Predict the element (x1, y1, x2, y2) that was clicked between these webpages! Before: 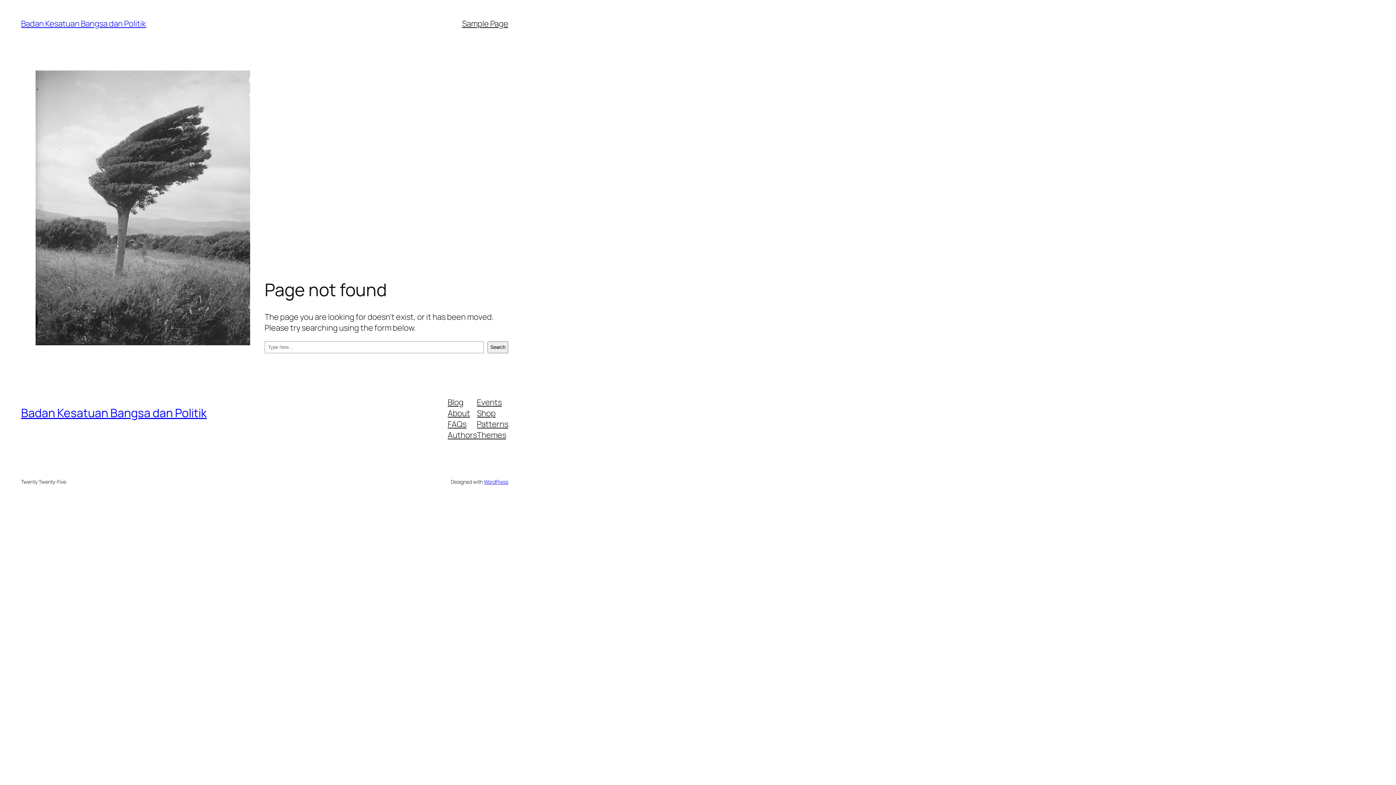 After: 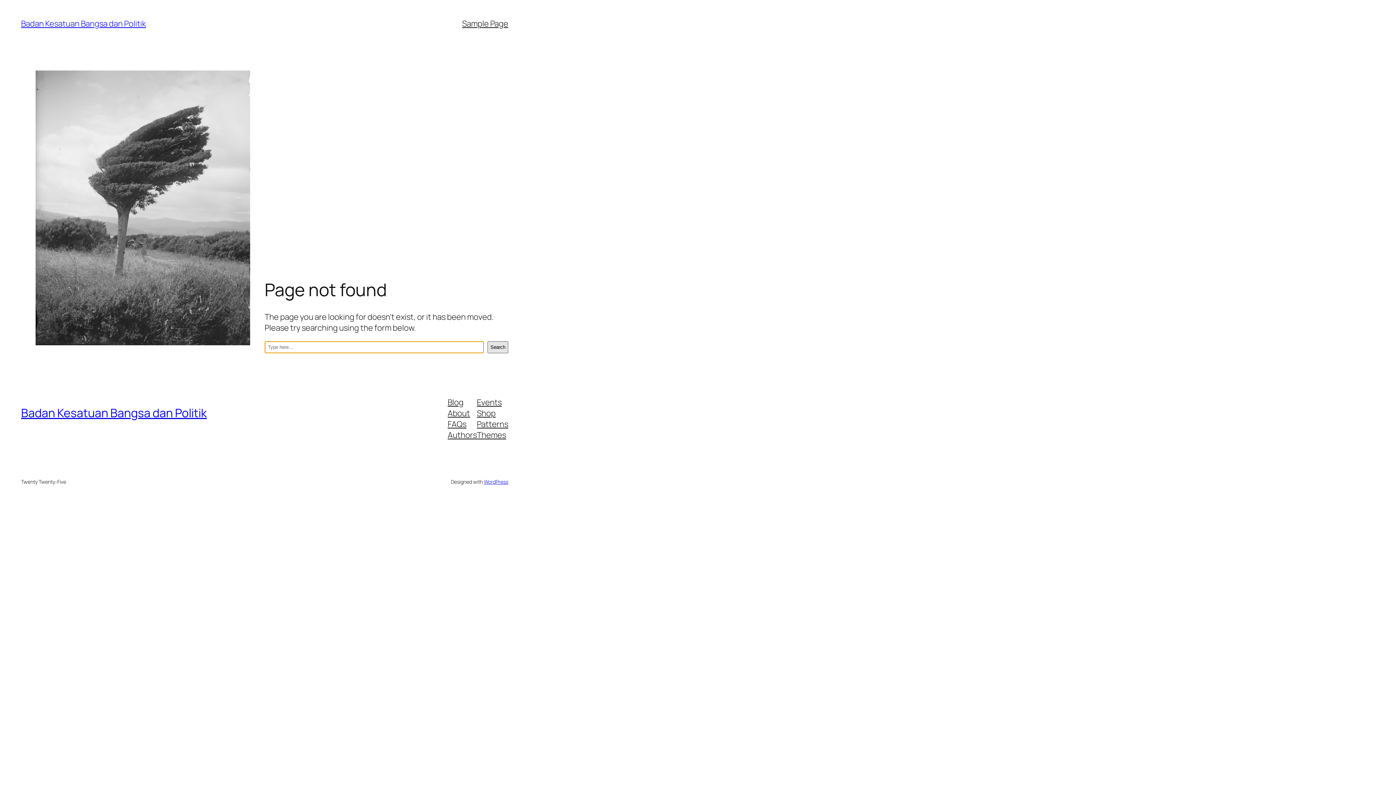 Action: bbox: (487, 341, 508, 353) label: Search